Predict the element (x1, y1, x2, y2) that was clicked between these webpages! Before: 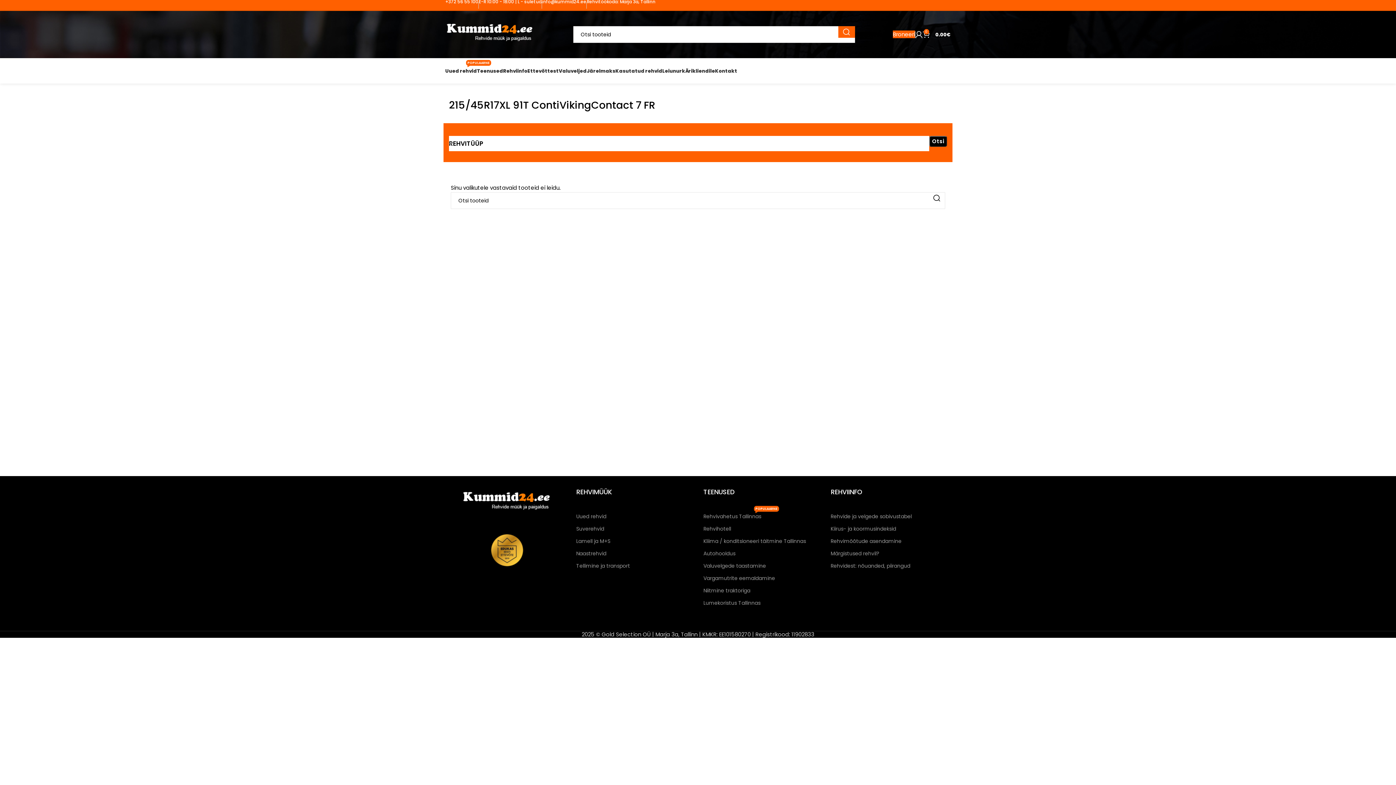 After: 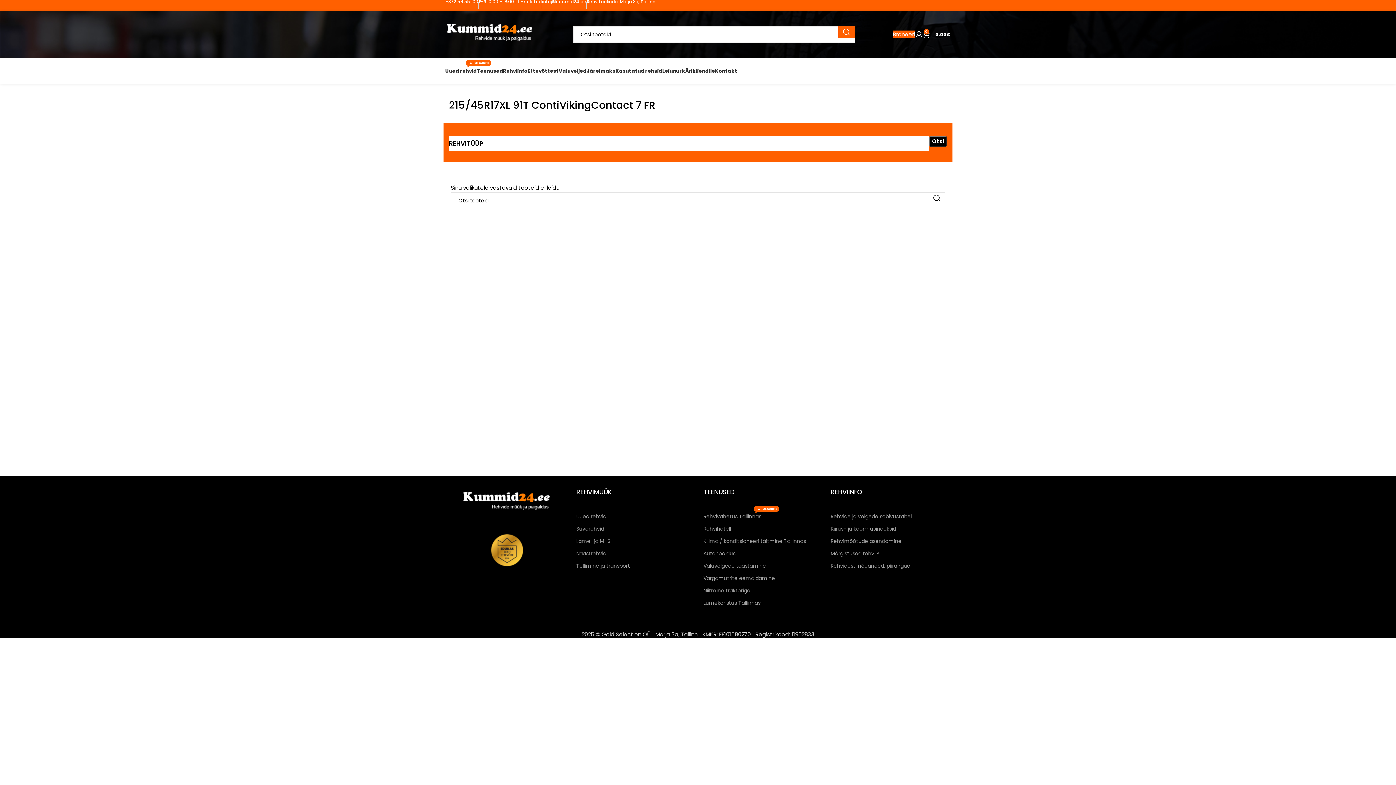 Action: bbox: (830, 504, 947, 510)